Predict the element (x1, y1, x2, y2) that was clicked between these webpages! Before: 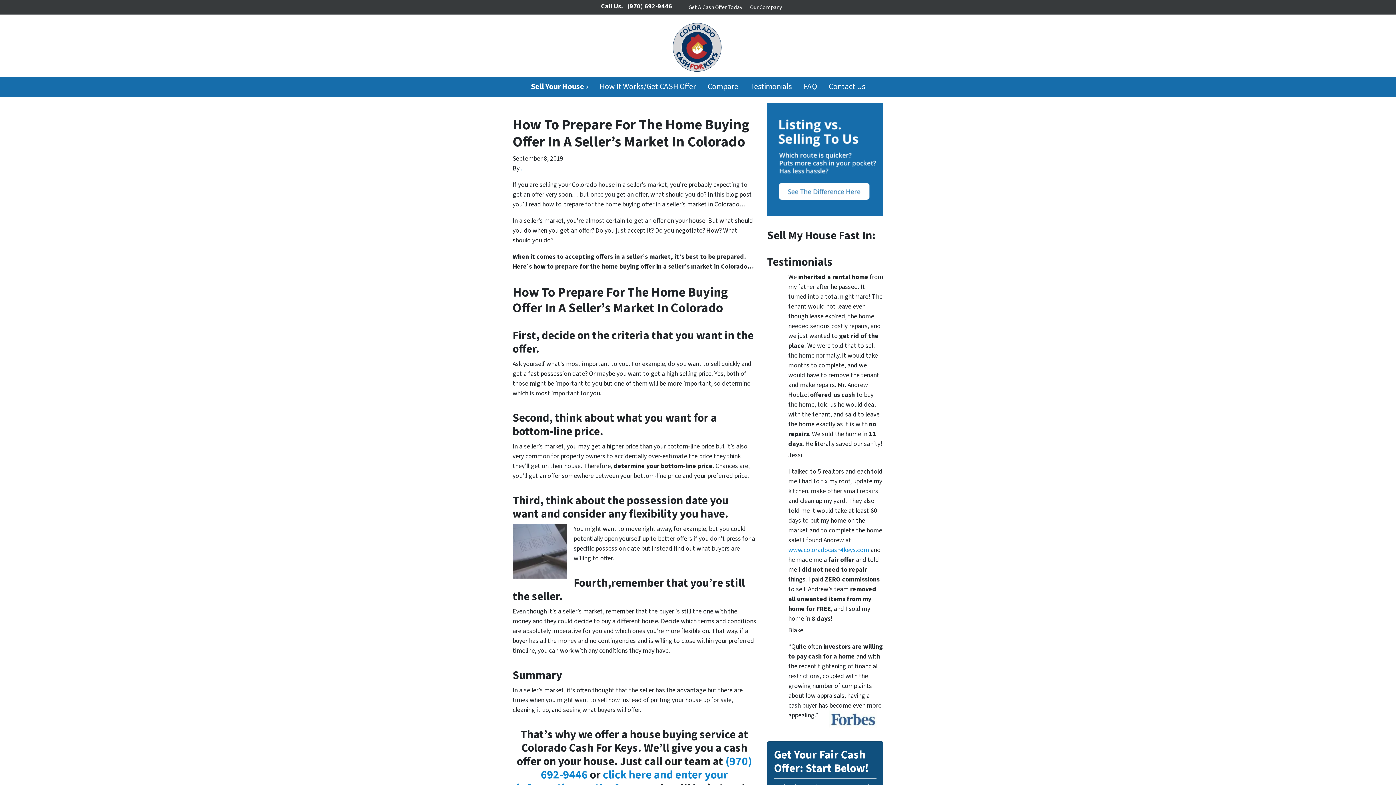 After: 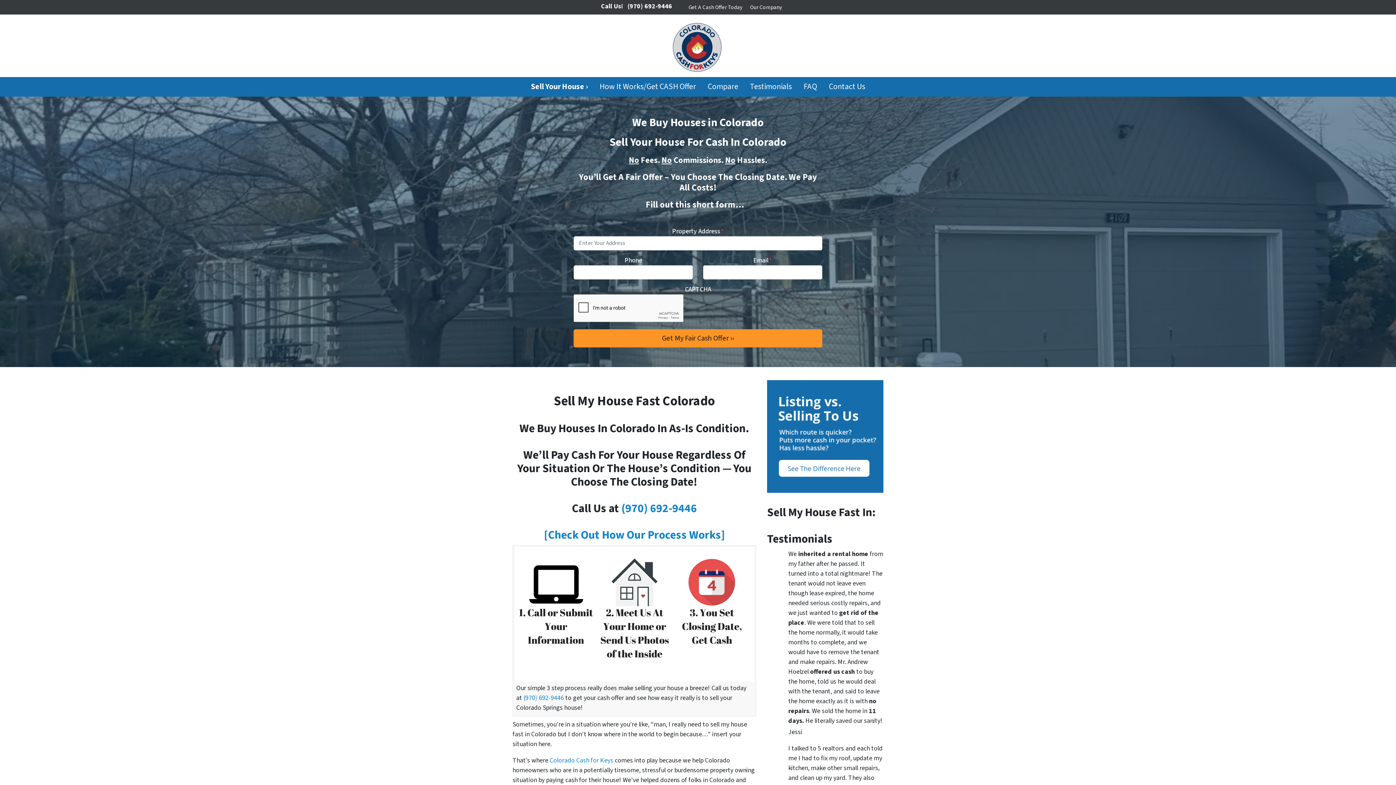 Action: bbox: (788, 545, 869, 554) label: www.coloradocash4keys.com